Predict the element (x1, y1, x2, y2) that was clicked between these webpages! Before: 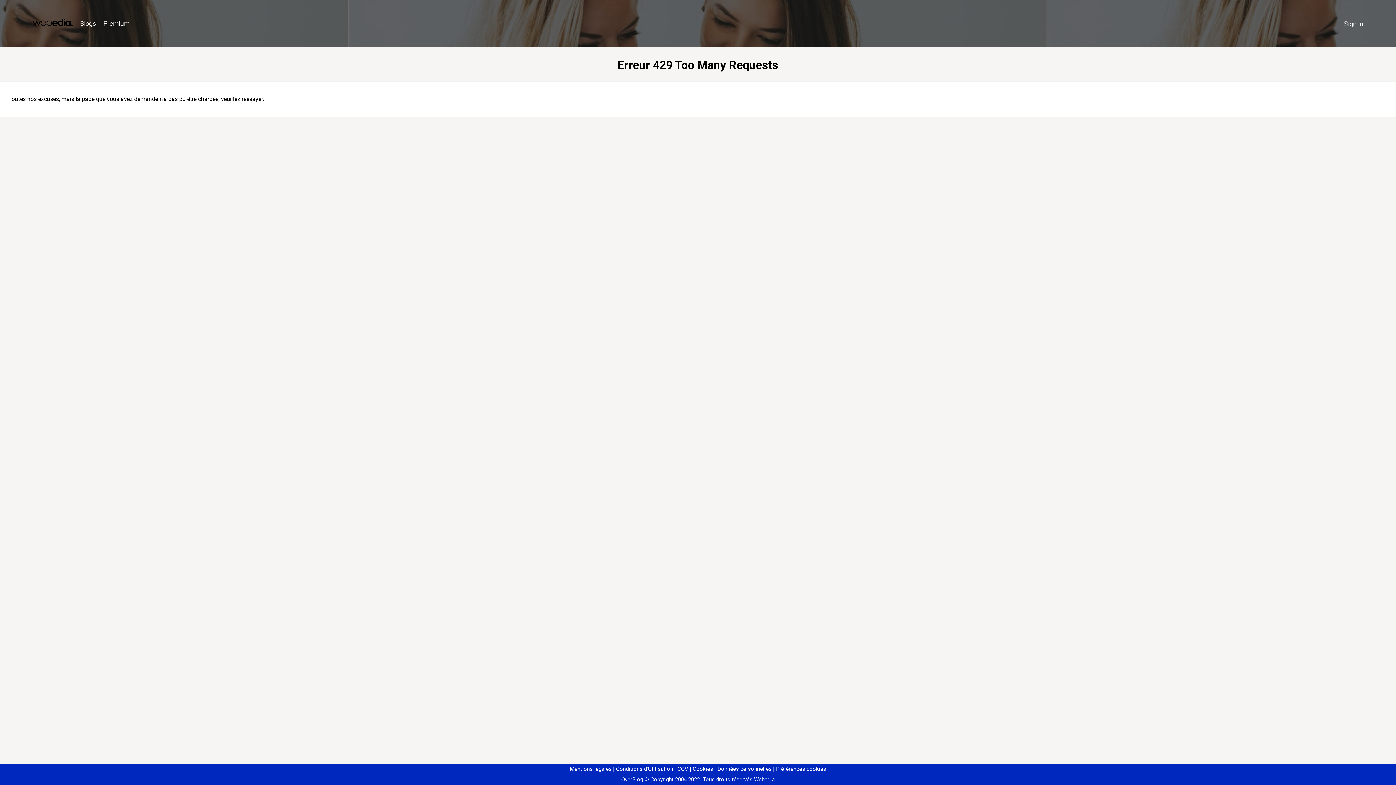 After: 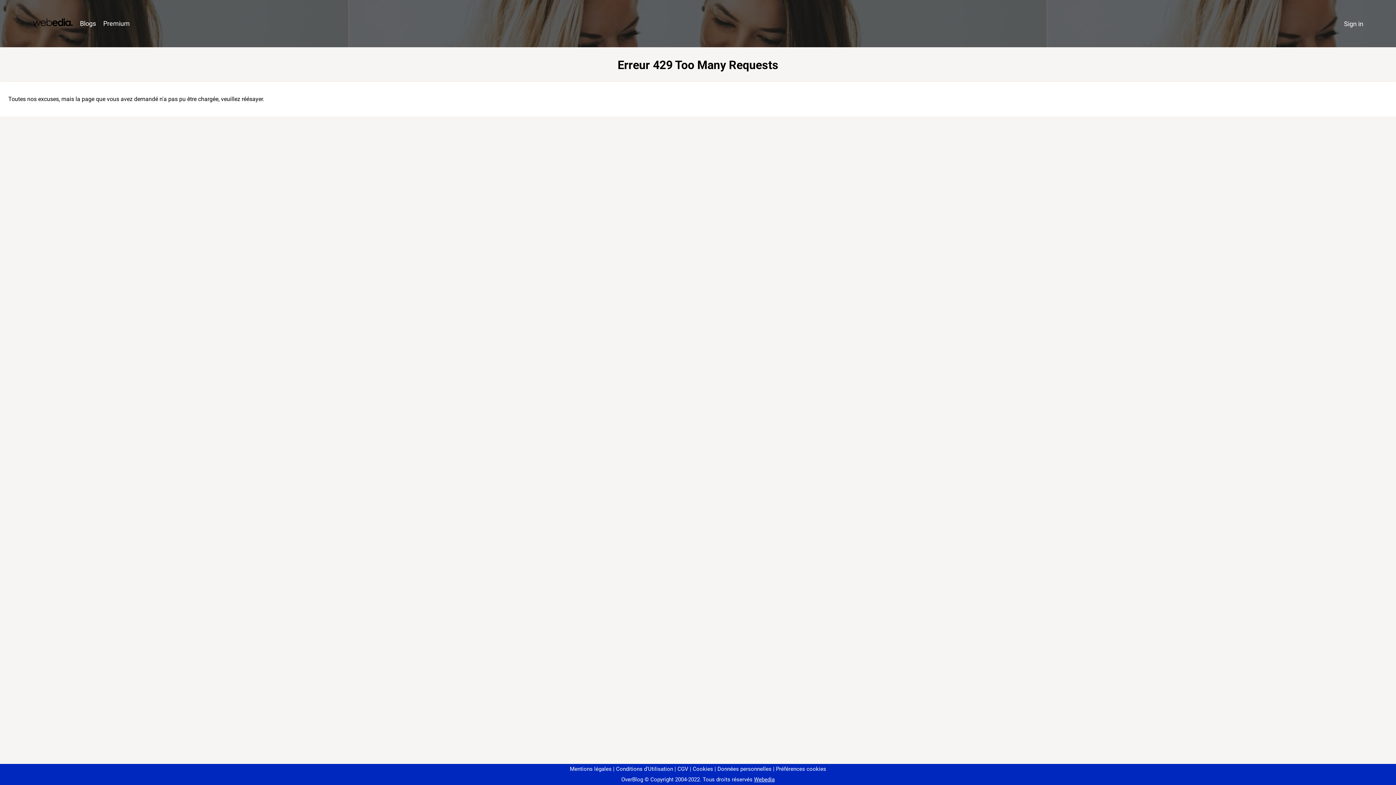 Action: label: Préférences cookies bbox: (773, 766, 826, 772)